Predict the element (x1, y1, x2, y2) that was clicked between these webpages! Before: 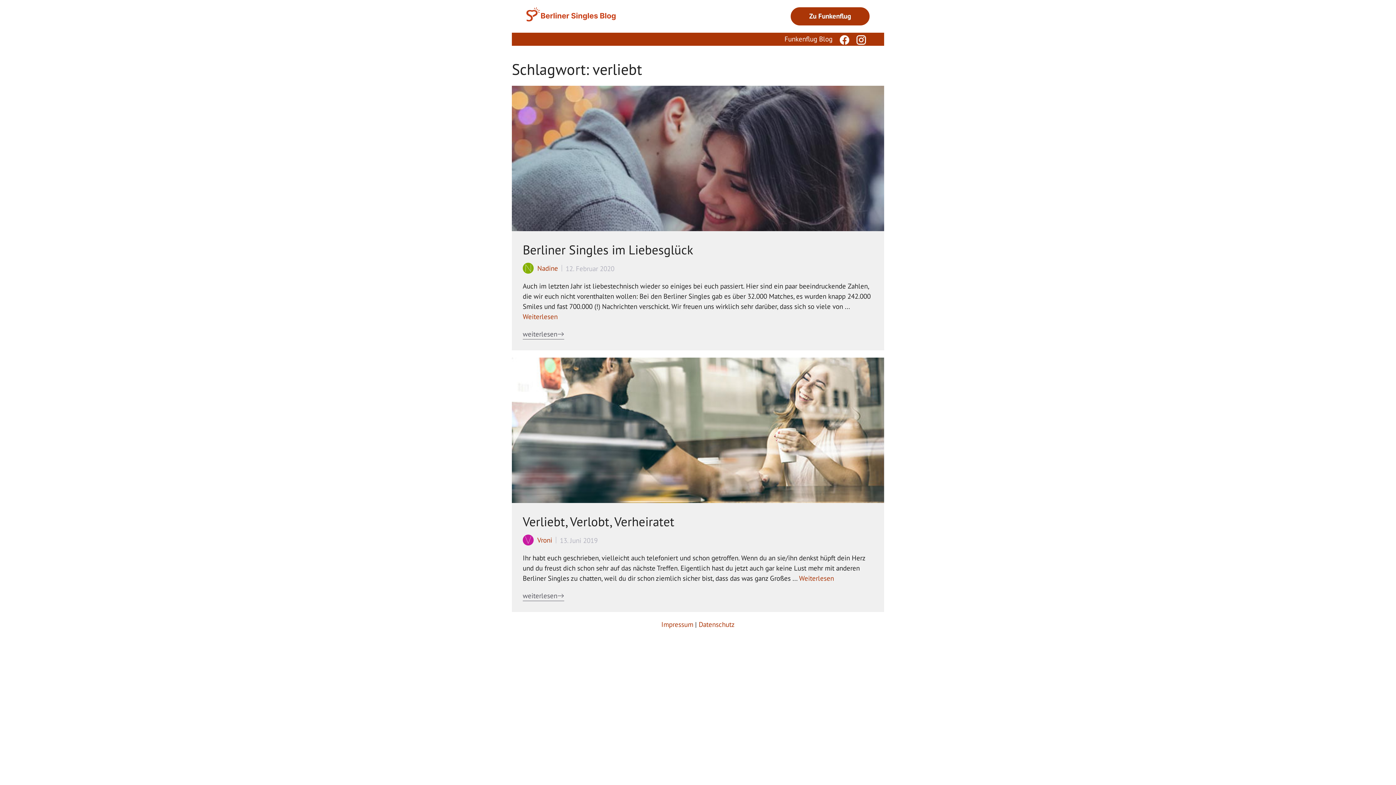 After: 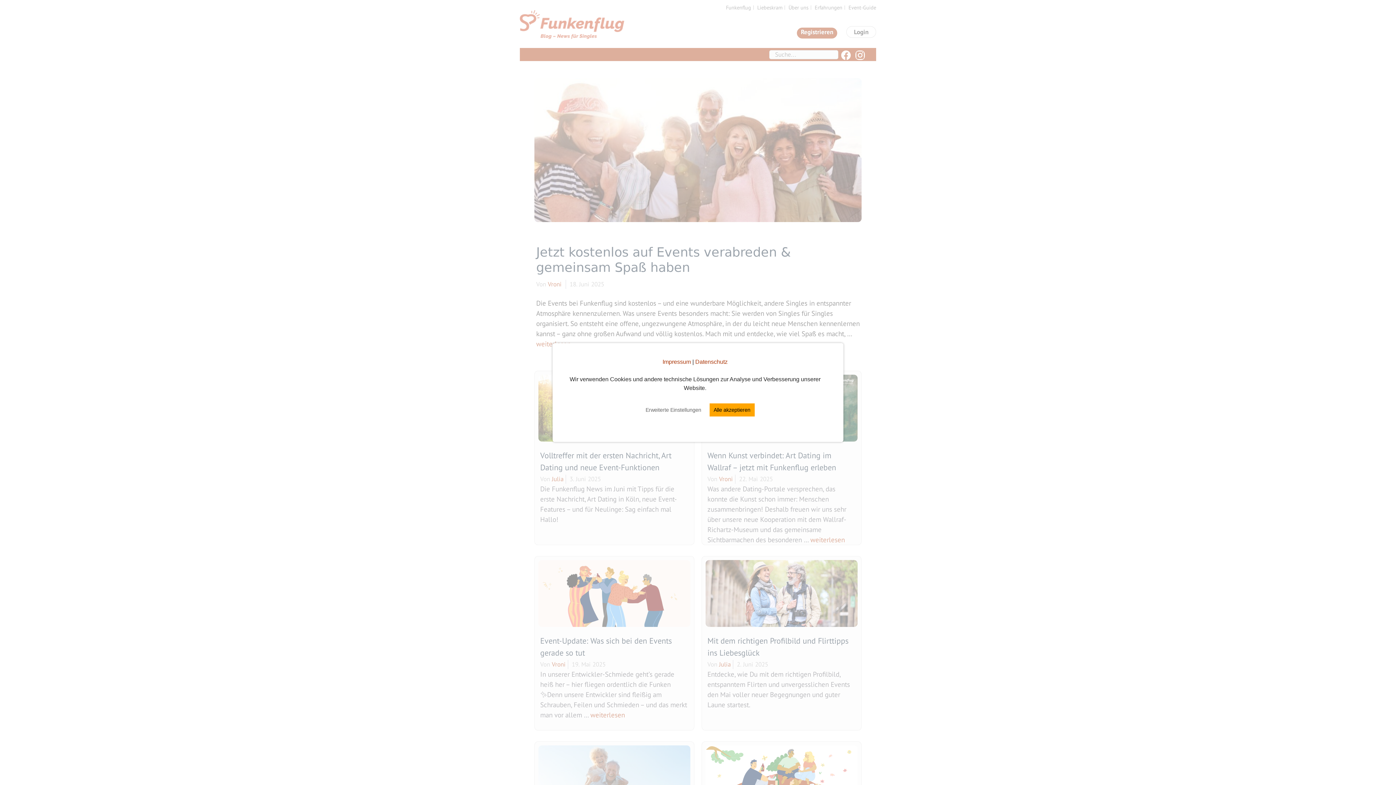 Action: label: Funkenflug Blog bbox: (784, 34, 832, 43)